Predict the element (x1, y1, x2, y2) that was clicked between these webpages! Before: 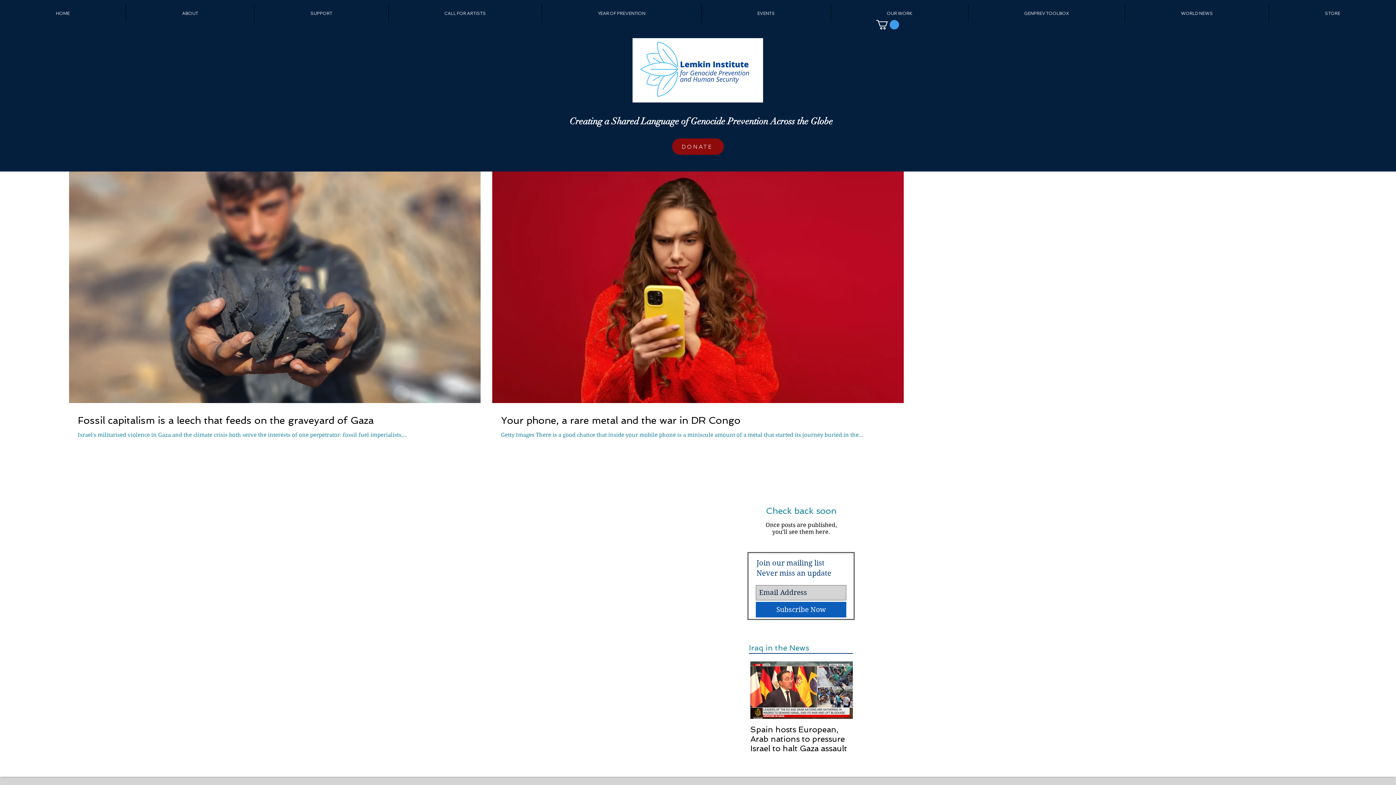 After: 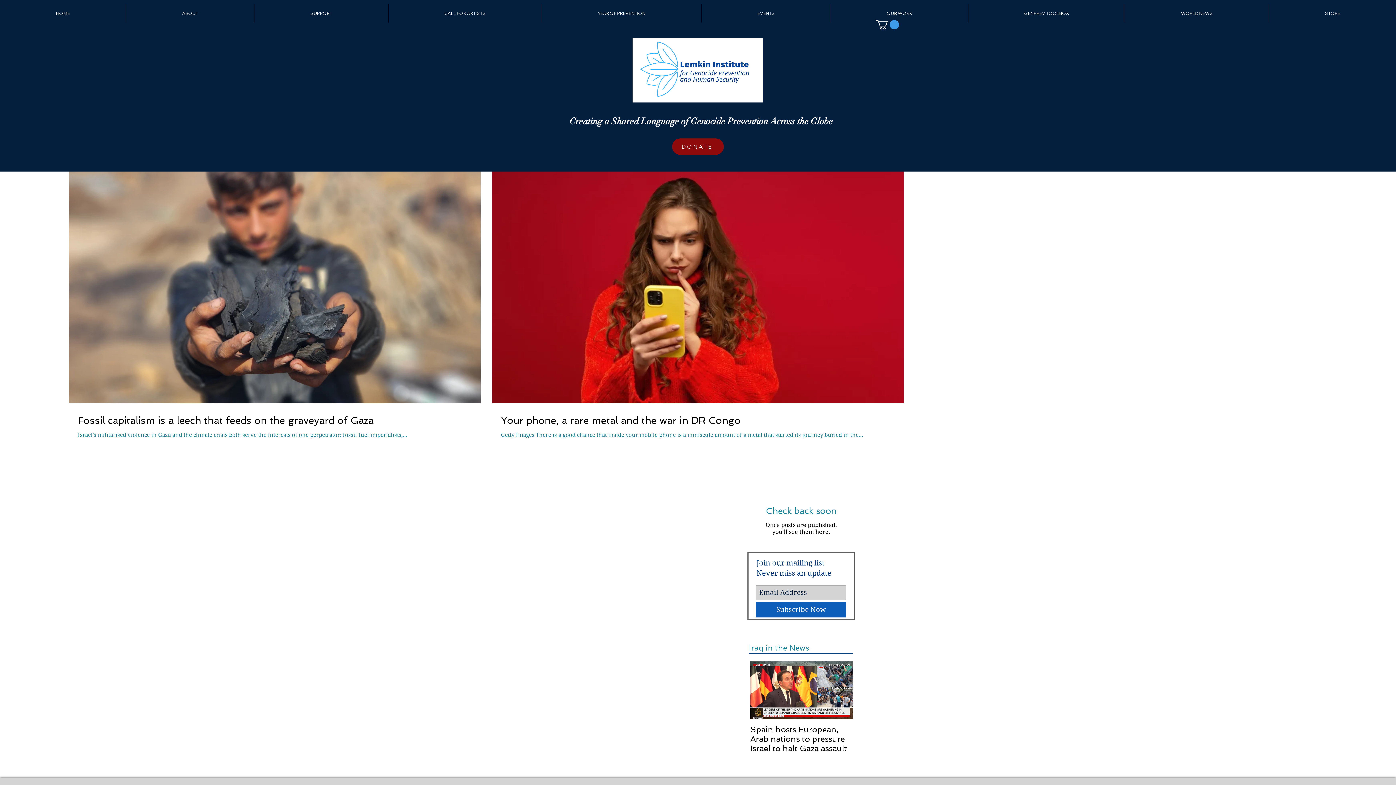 Action: bbox: (968, 4, 1125, 22) label: GENPREV TOOLBOX